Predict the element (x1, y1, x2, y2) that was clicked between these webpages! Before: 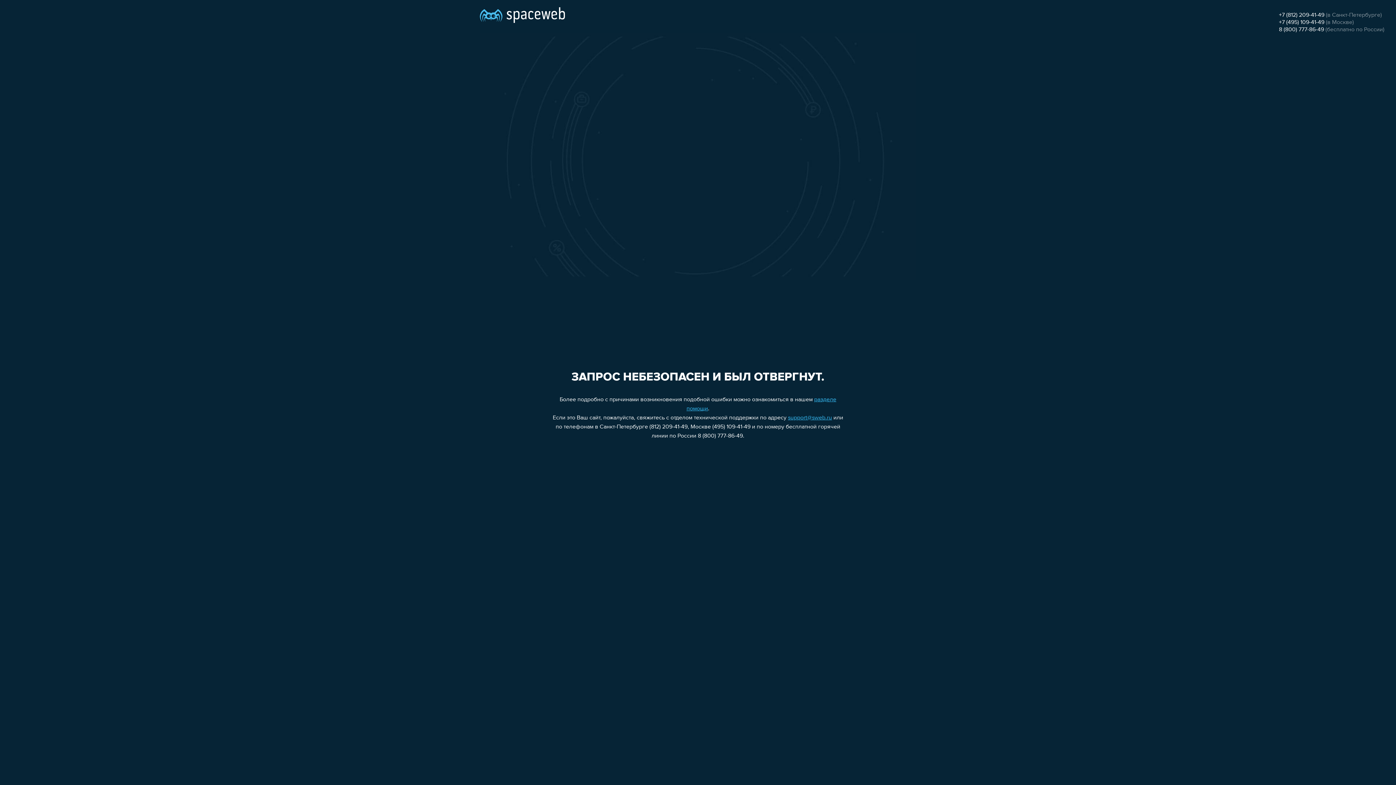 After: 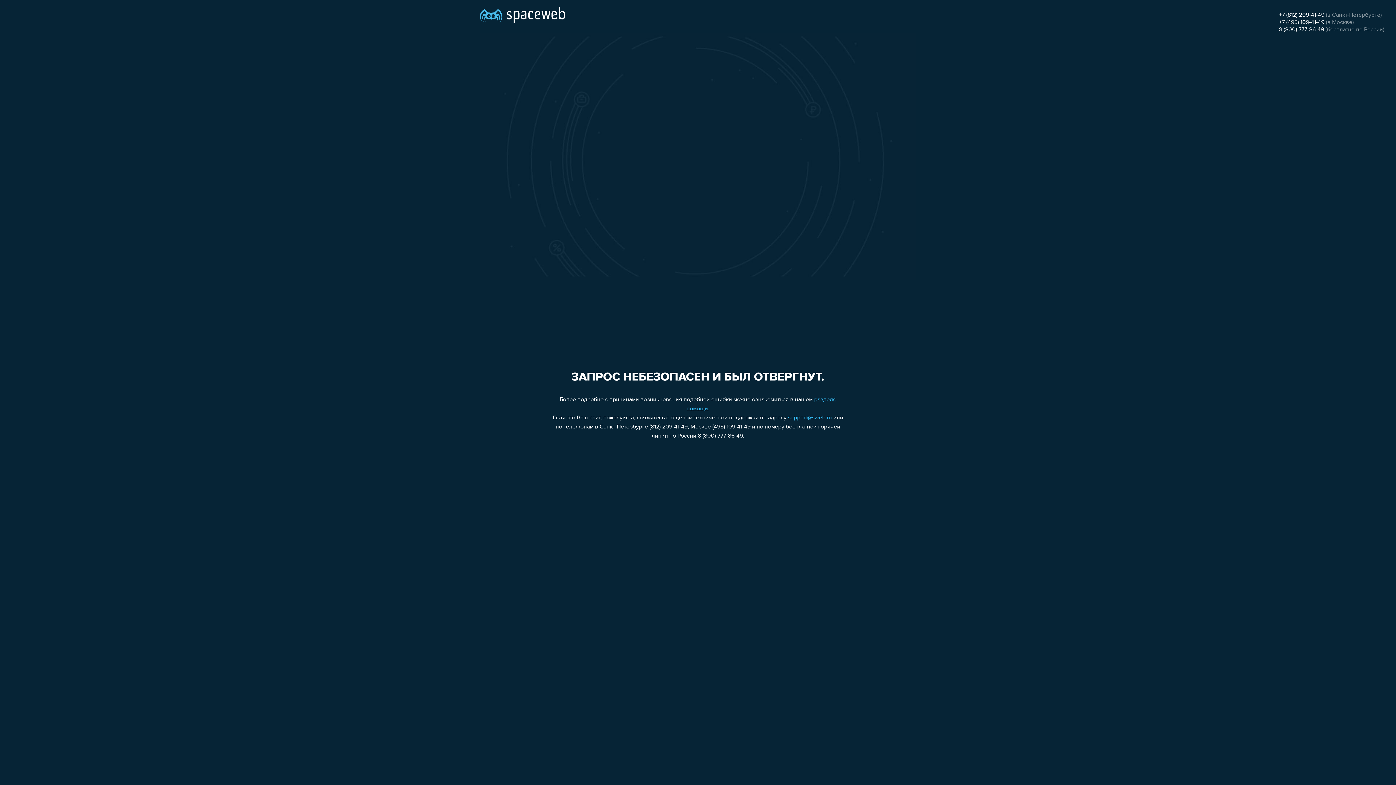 Action: bbox: (1279, 19, 1324, 25) label: +7 (495) 109-41-49